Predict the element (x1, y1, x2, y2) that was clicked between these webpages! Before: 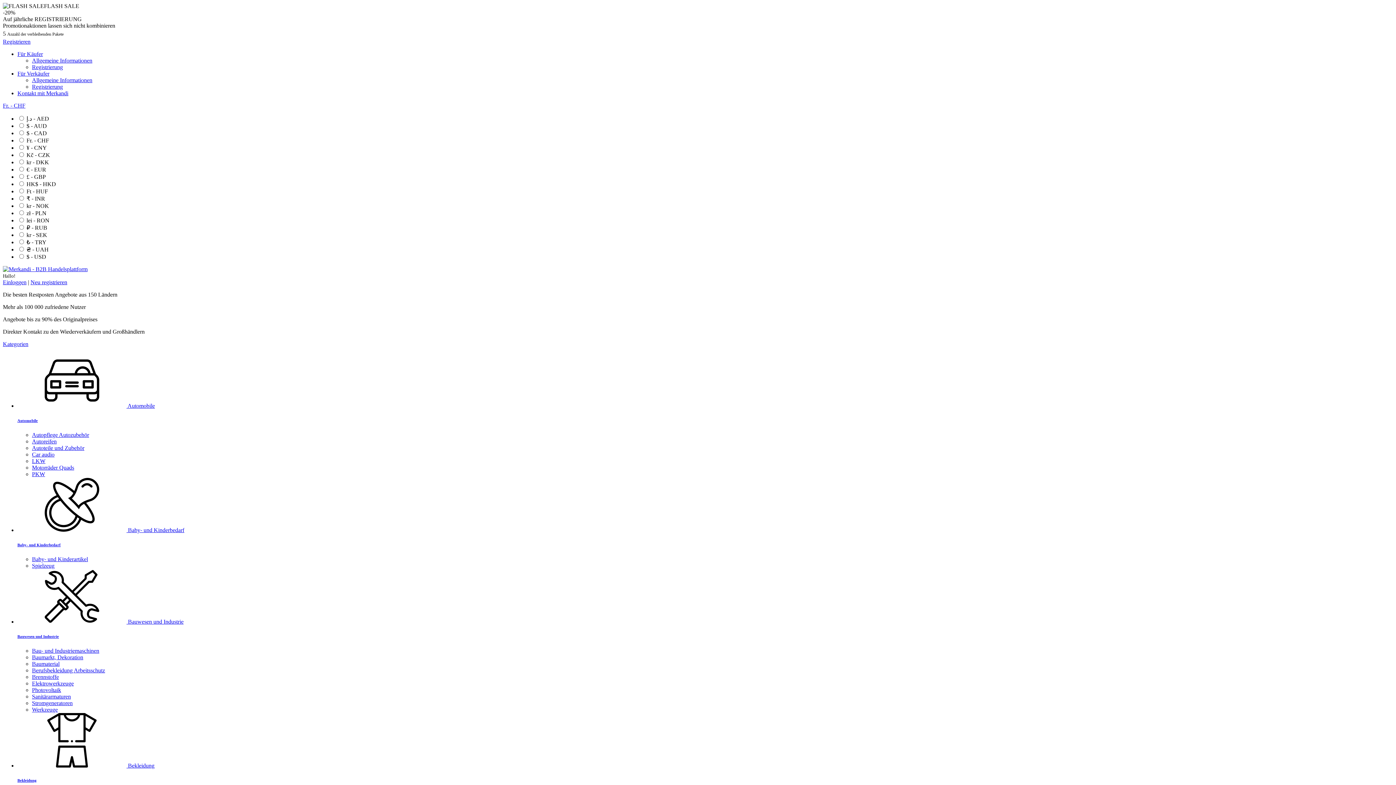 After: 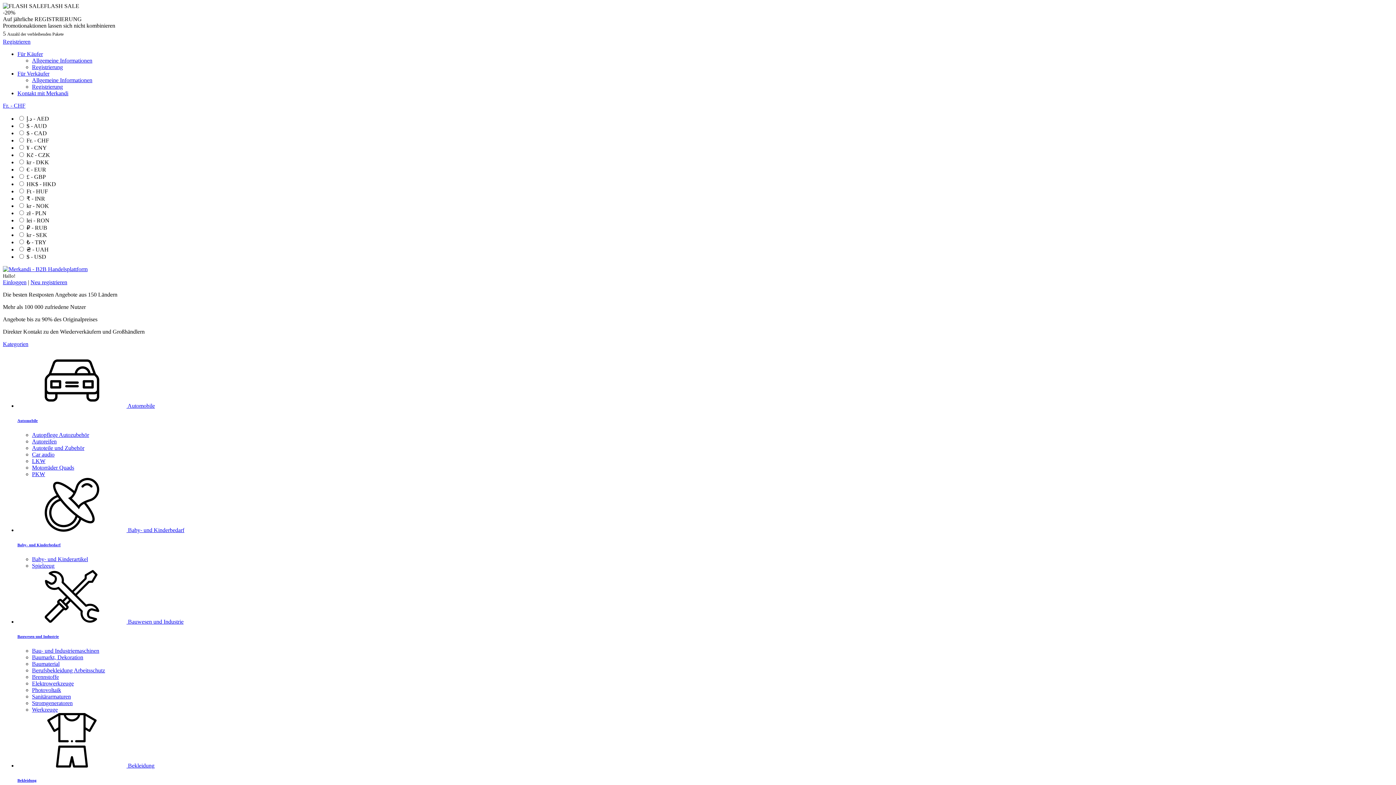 Action: label:  Bekleidung bbox: (17, 762, 154, 769)